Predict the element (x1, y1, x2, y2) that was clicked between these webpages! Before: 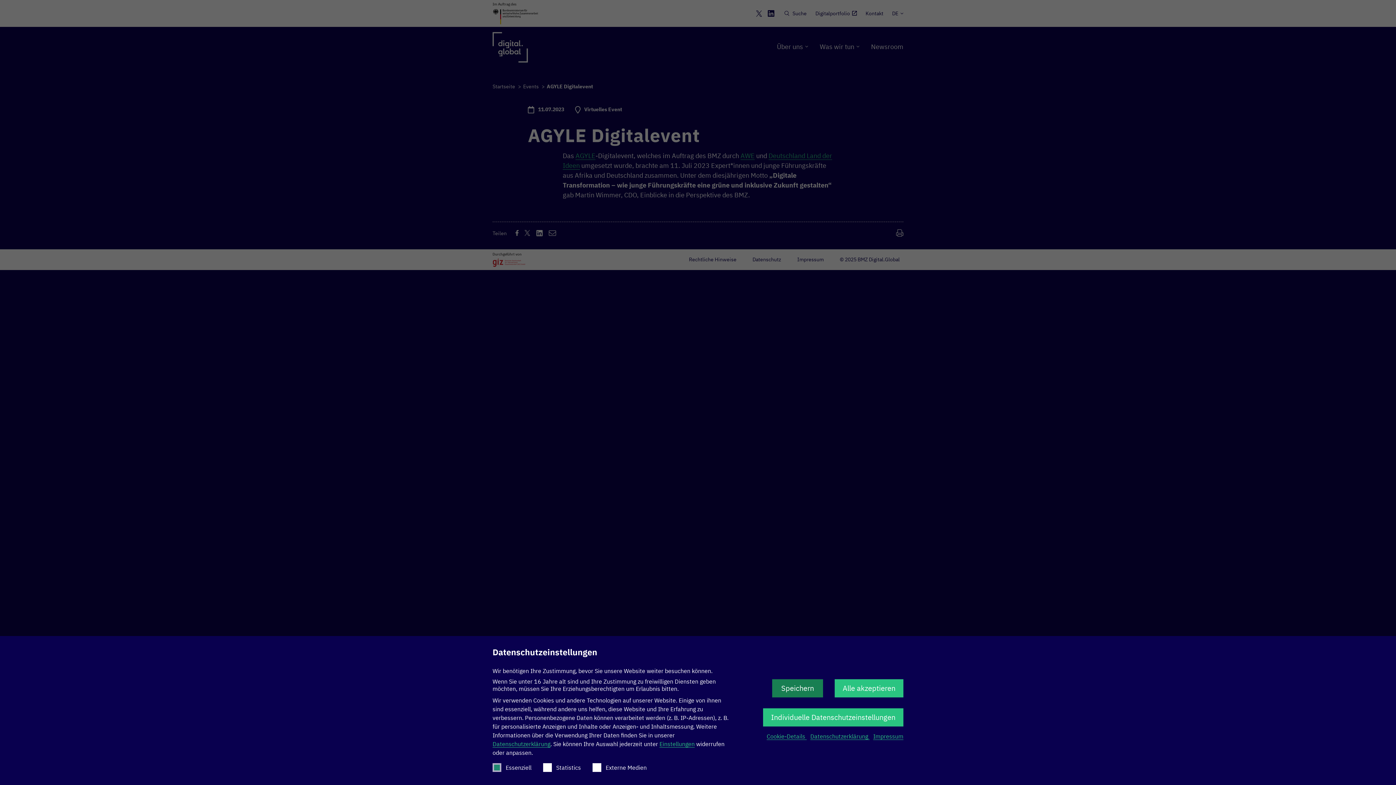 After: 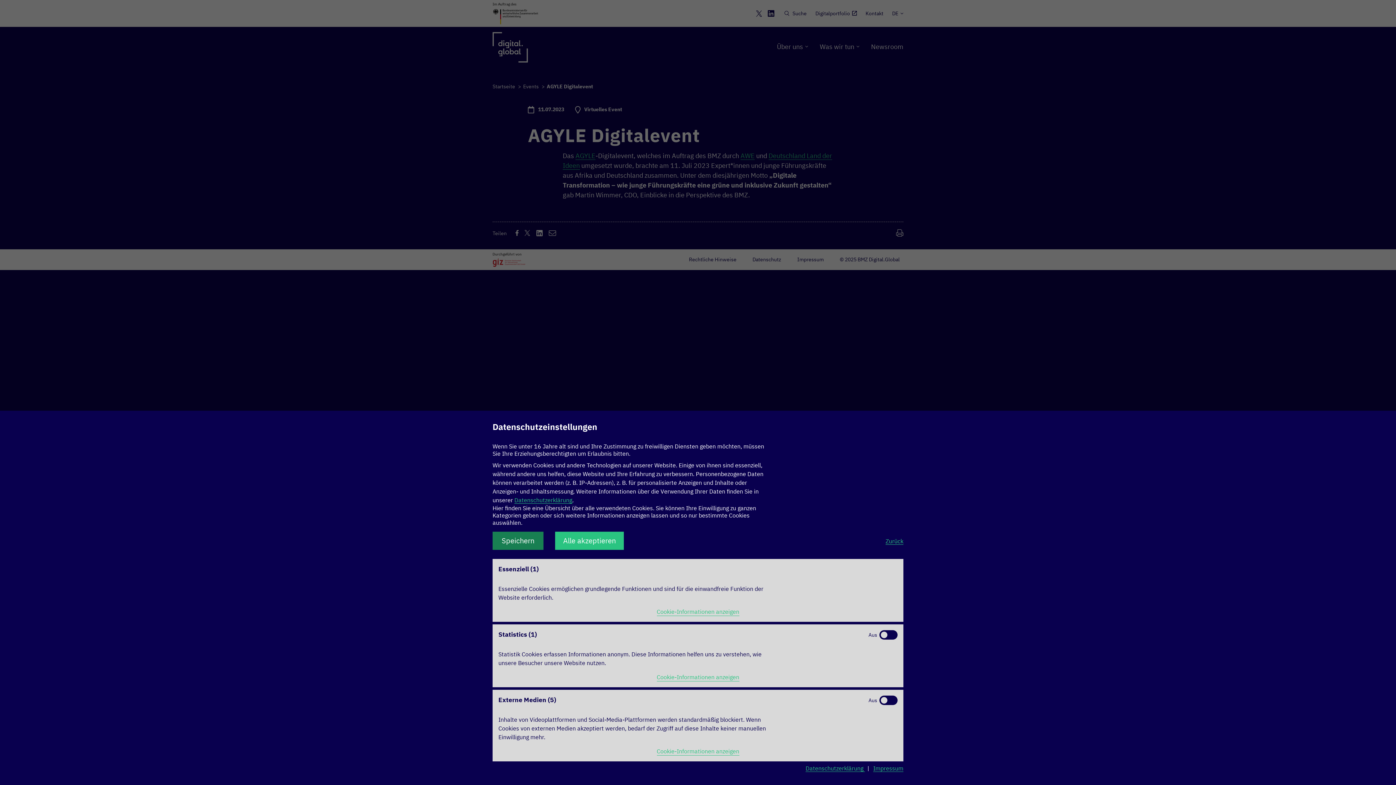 Action: label: Cookie-Details  bbox: (766, 733, 806, 740)